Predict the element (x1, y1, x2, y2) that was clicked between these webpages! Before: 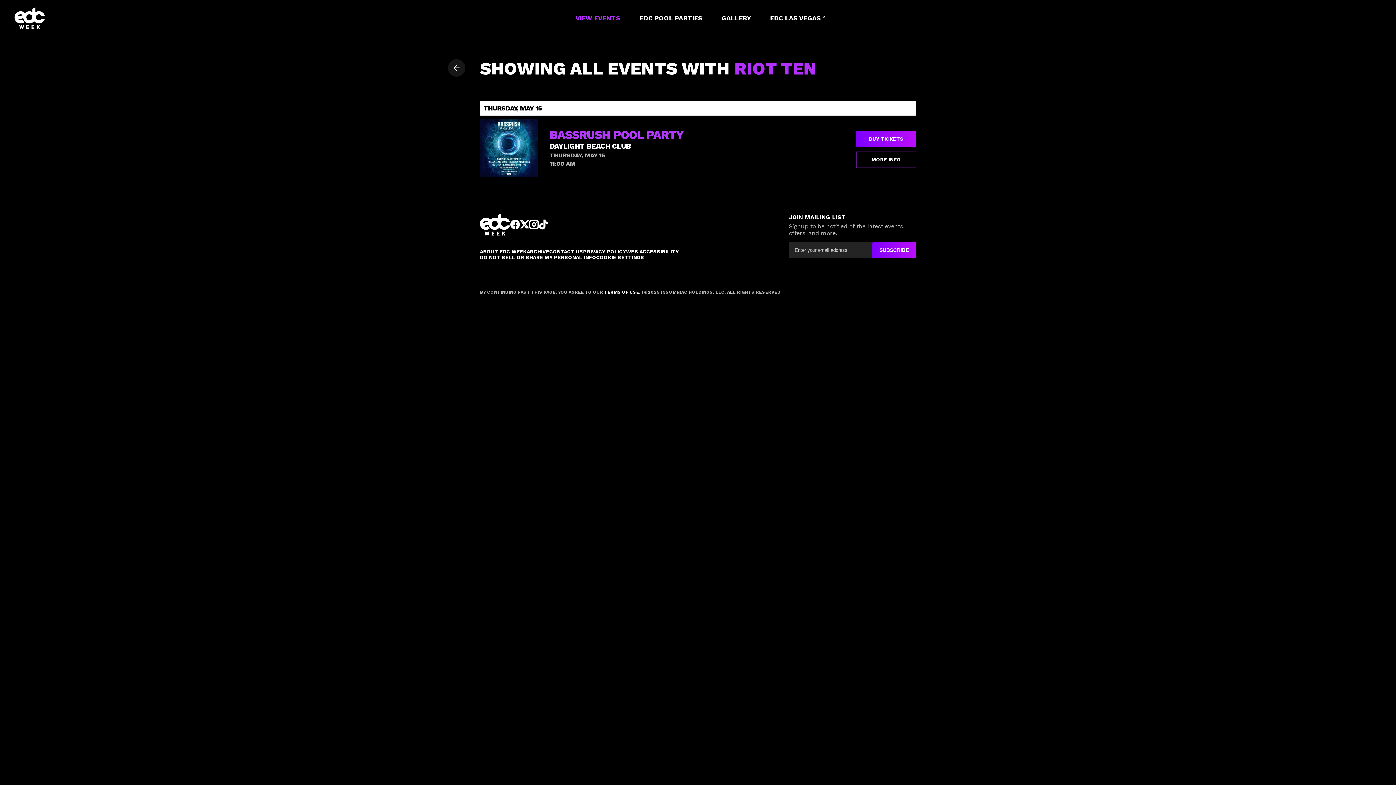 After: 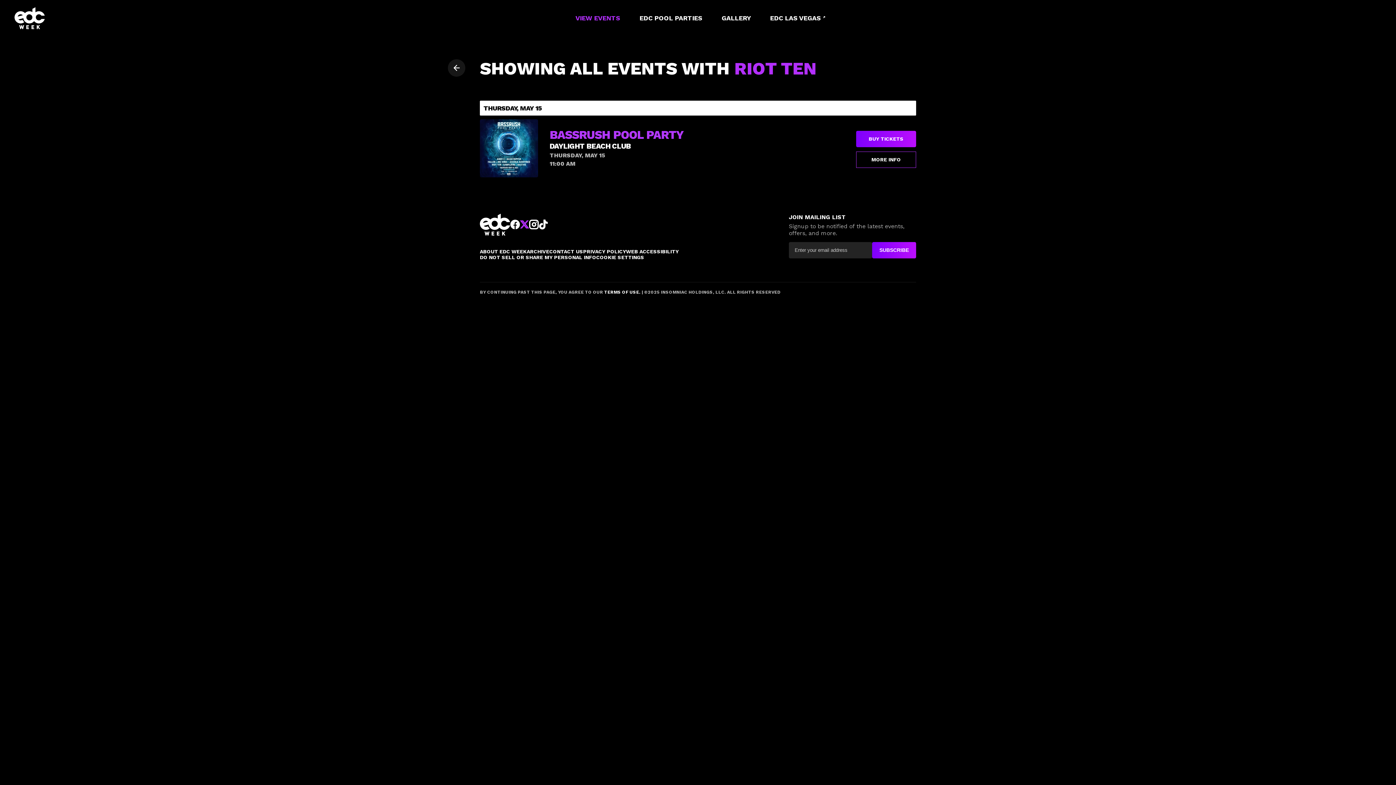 Action: bbox: (519, 218, 529, 231) label: twitter